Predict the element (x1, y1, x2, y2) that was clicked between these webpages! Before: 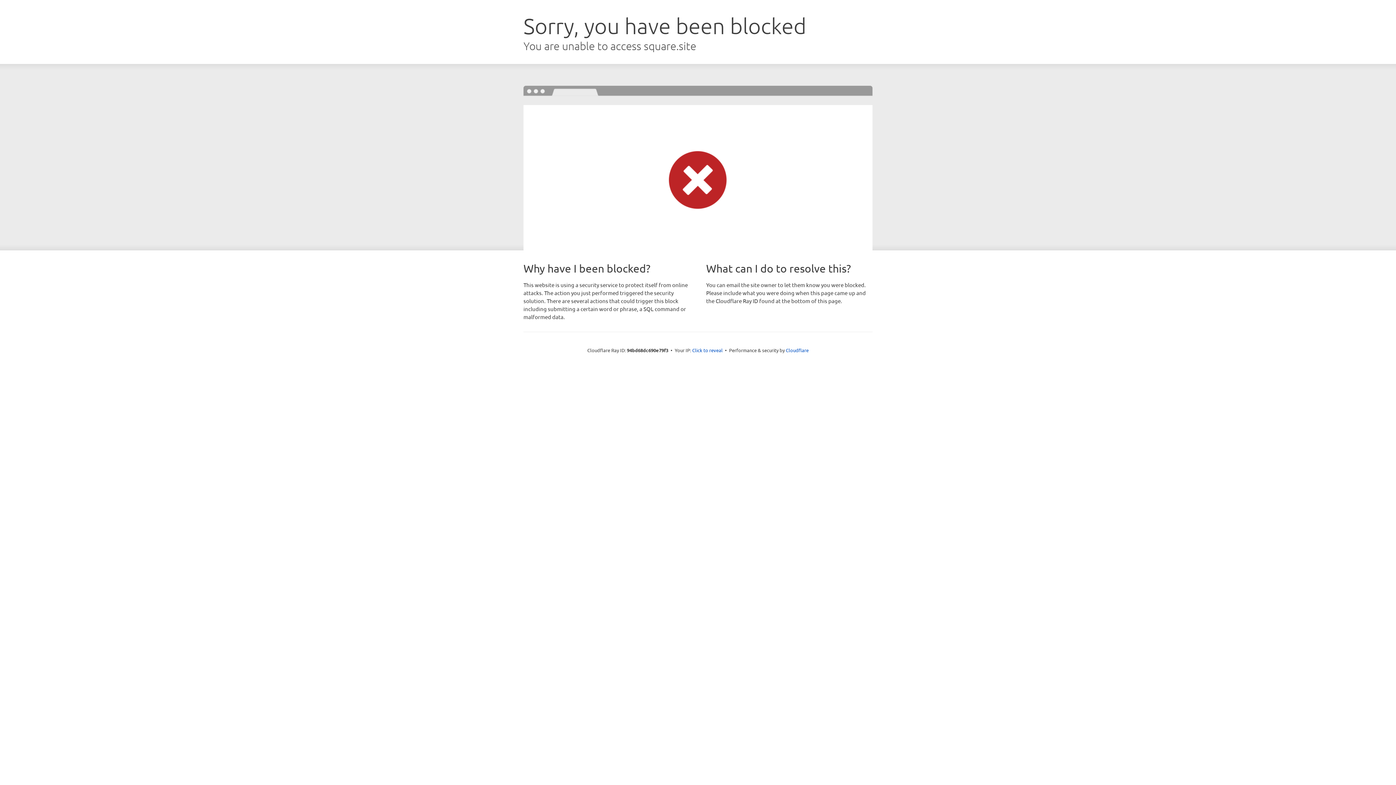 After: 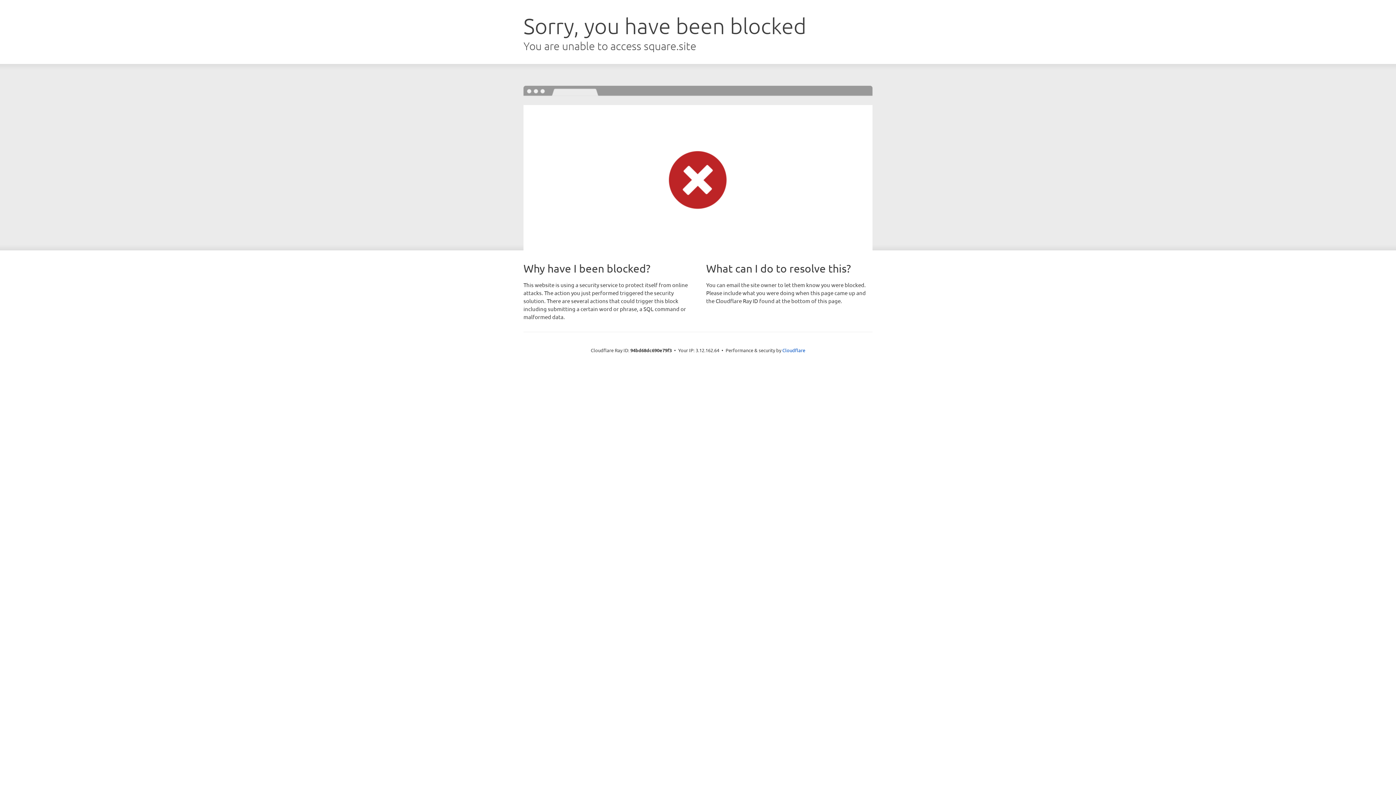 Action: bbox: (692, 346, 722, 353) label: Click to reveal